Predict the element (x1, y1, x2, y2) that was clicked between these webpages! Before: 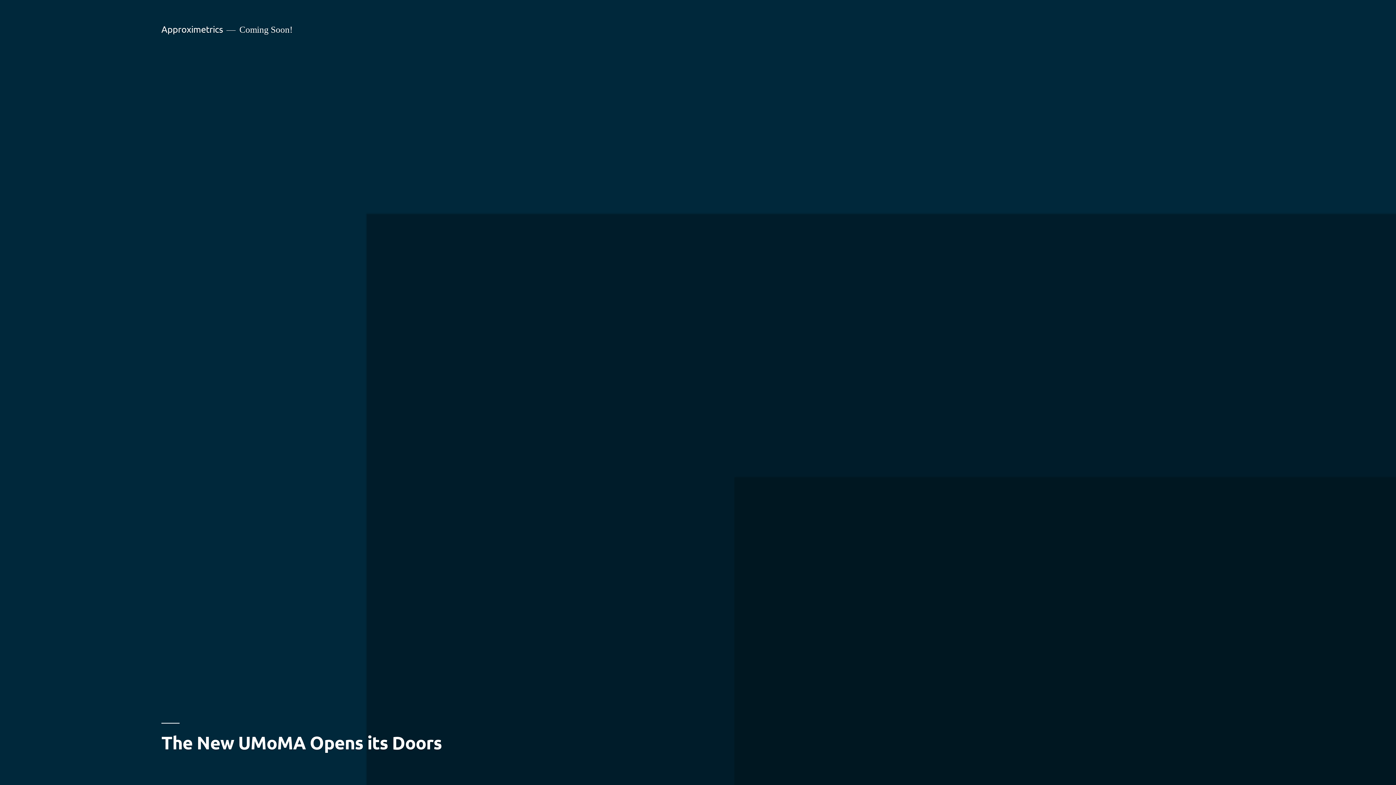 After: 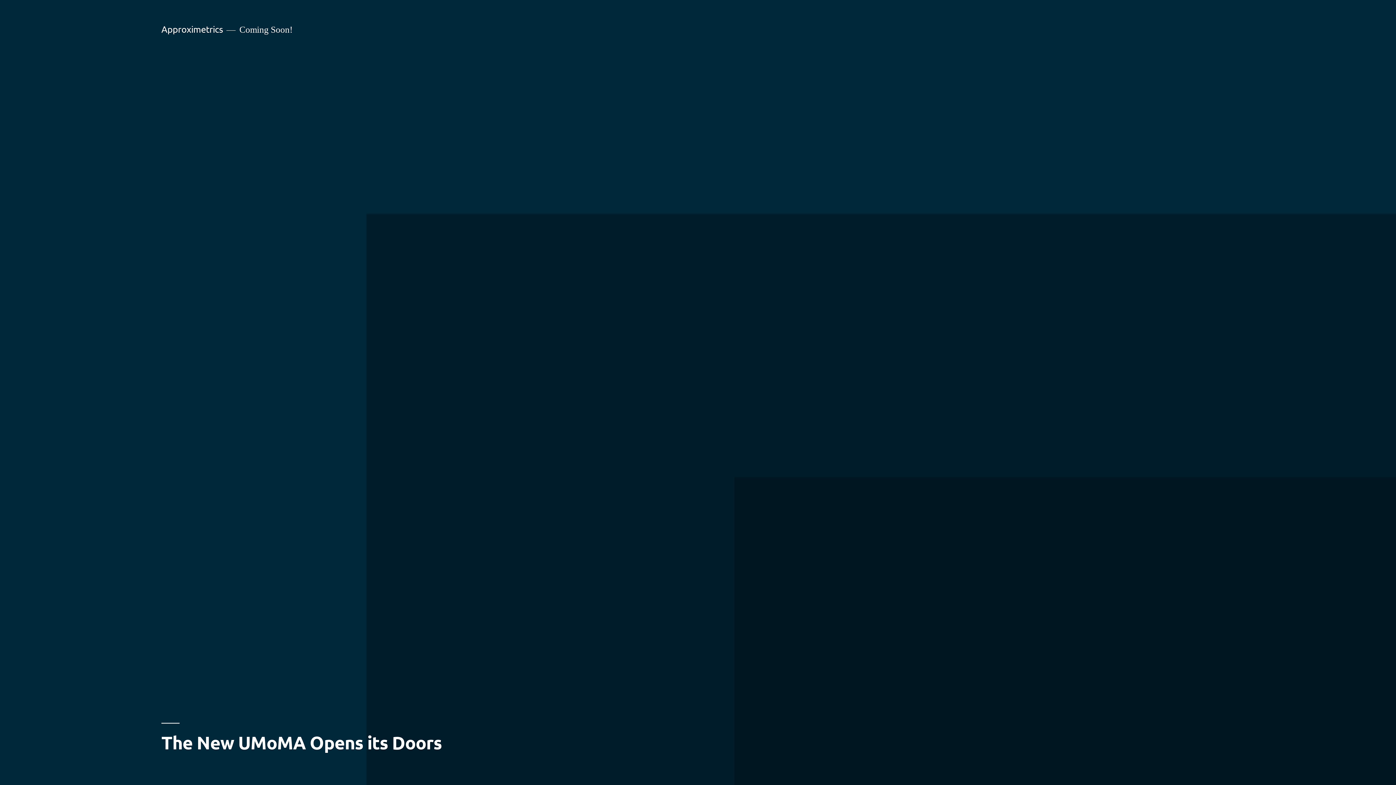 Action: label: Approximetrics bbox: (161, 23, 222, 34)